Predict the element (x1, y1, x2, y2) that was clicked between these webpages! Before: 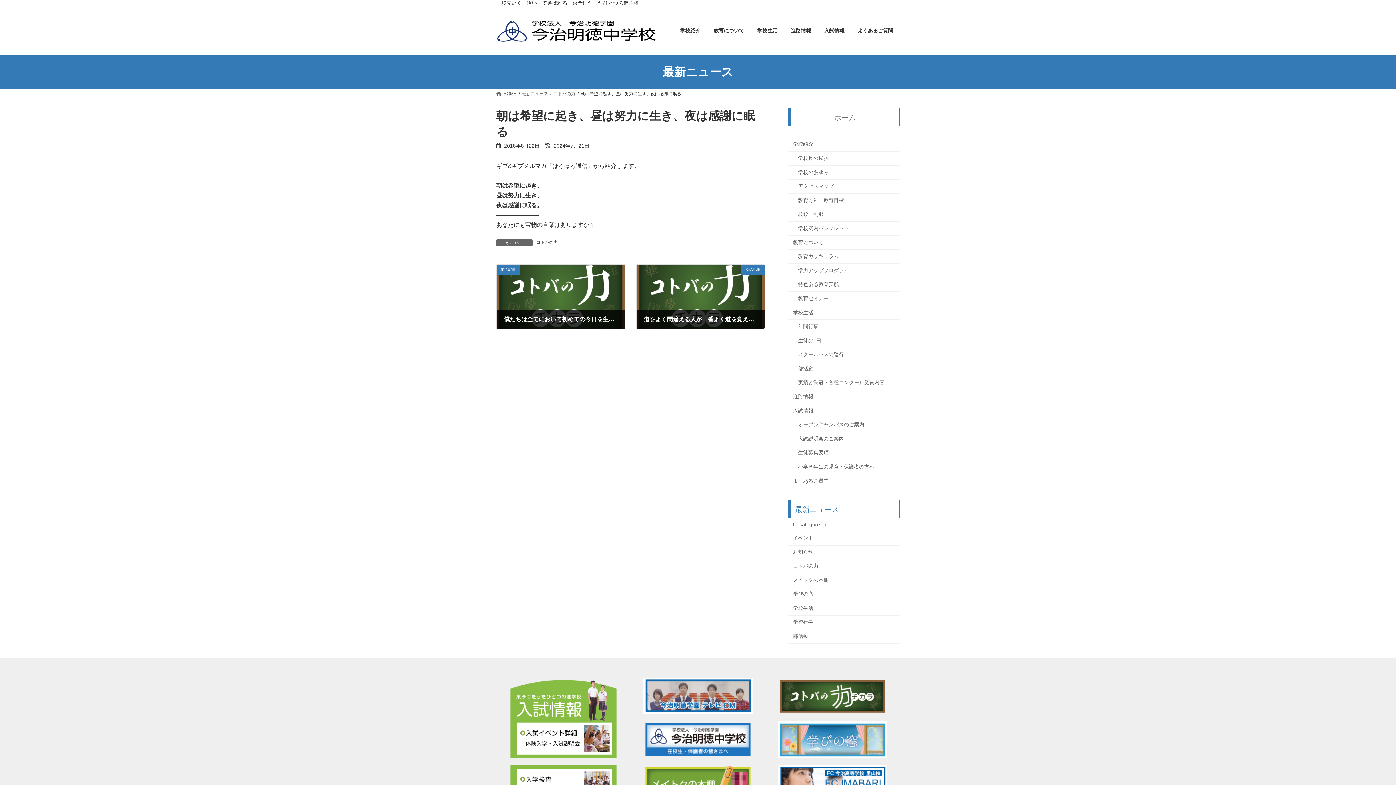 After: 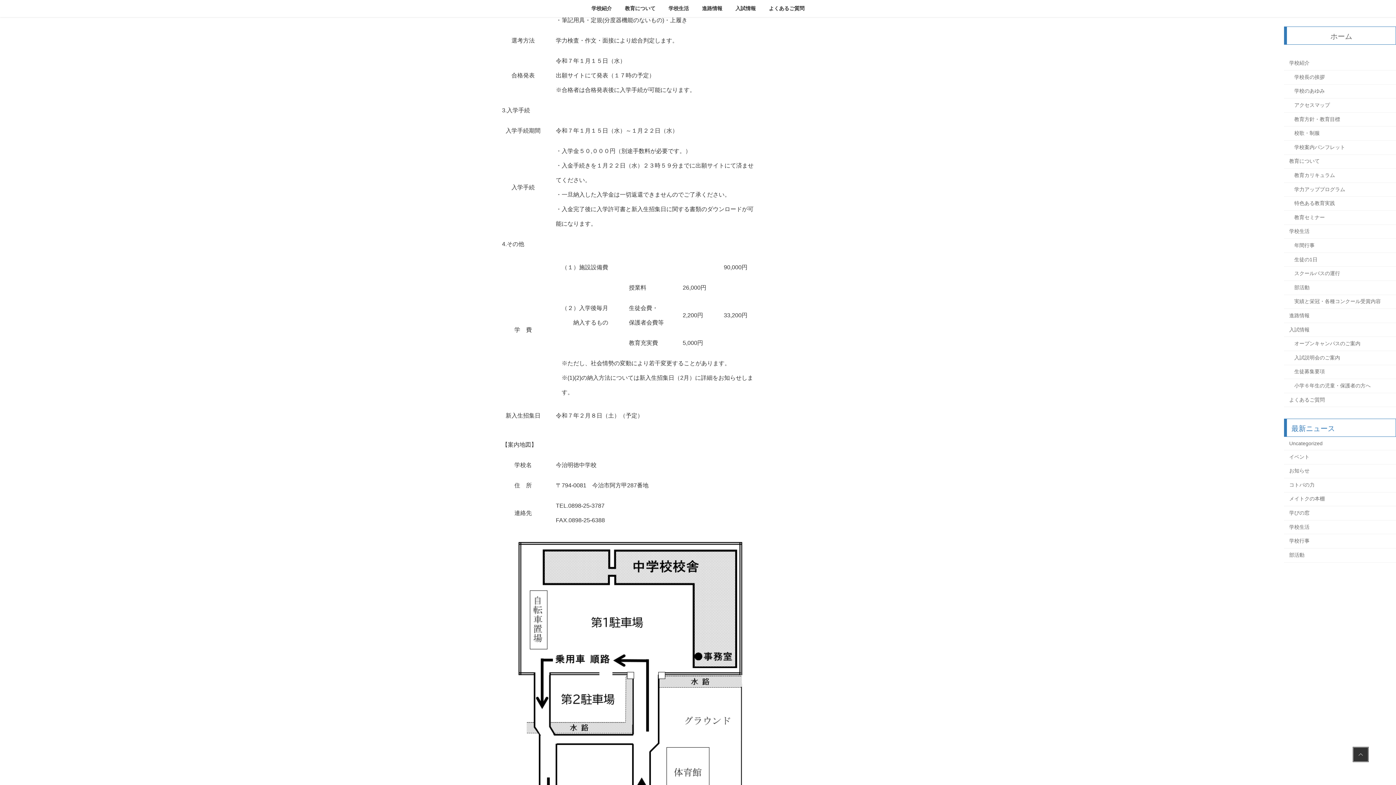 Action: bbox: (788, 460, 900, 474) label: 小学６年生の児童・保護者の方へ